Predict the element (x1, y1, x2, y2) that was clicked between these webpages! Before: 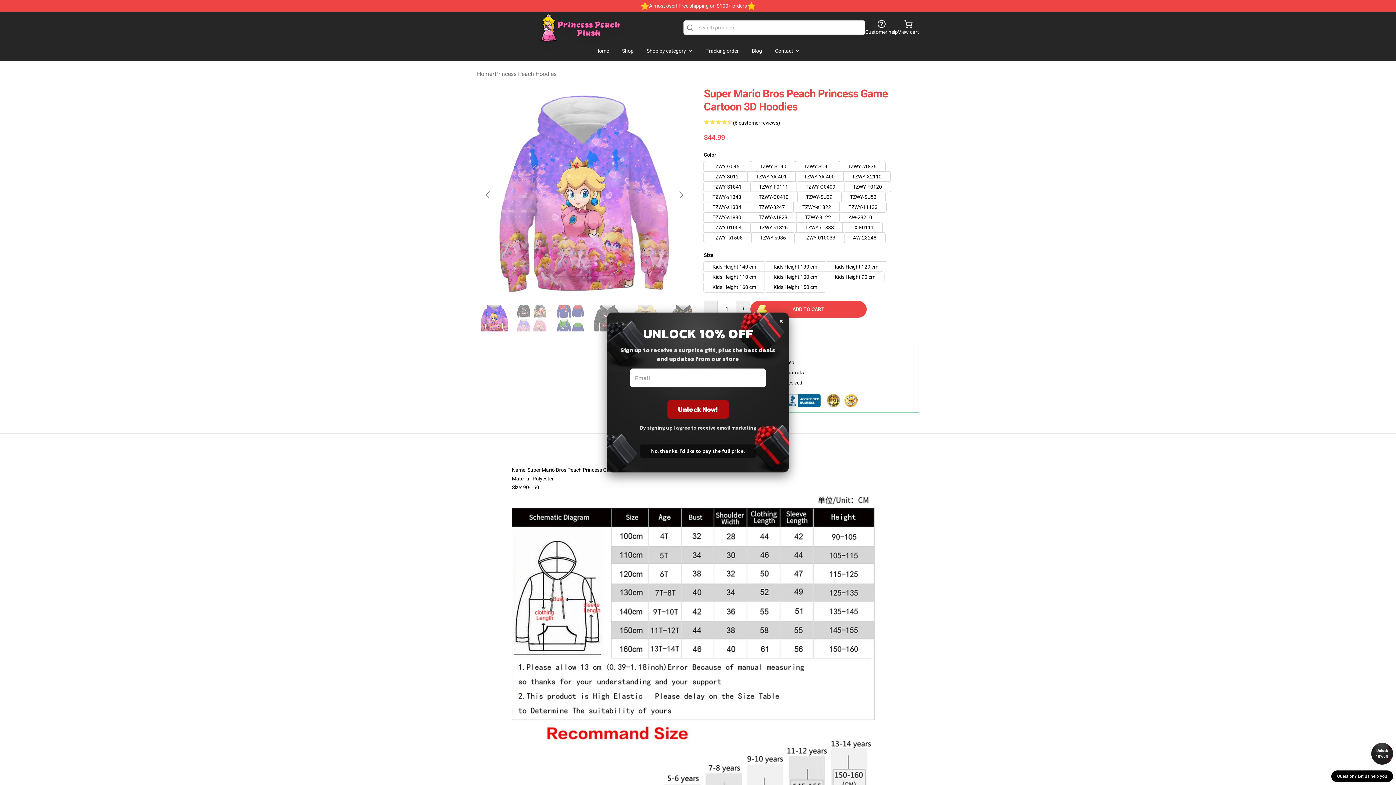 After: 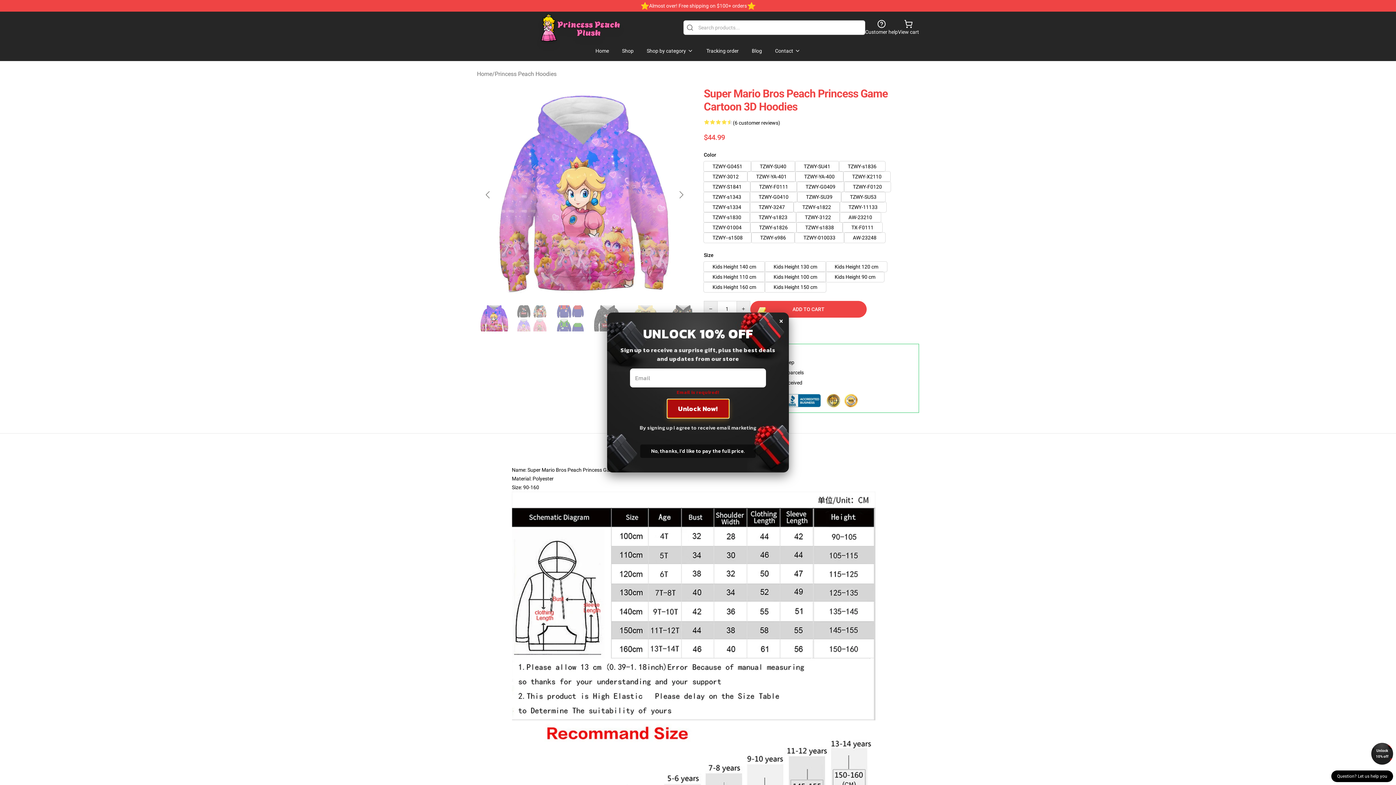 Action: bbox: (667, 400, 728, 418) label: Unlock Now!